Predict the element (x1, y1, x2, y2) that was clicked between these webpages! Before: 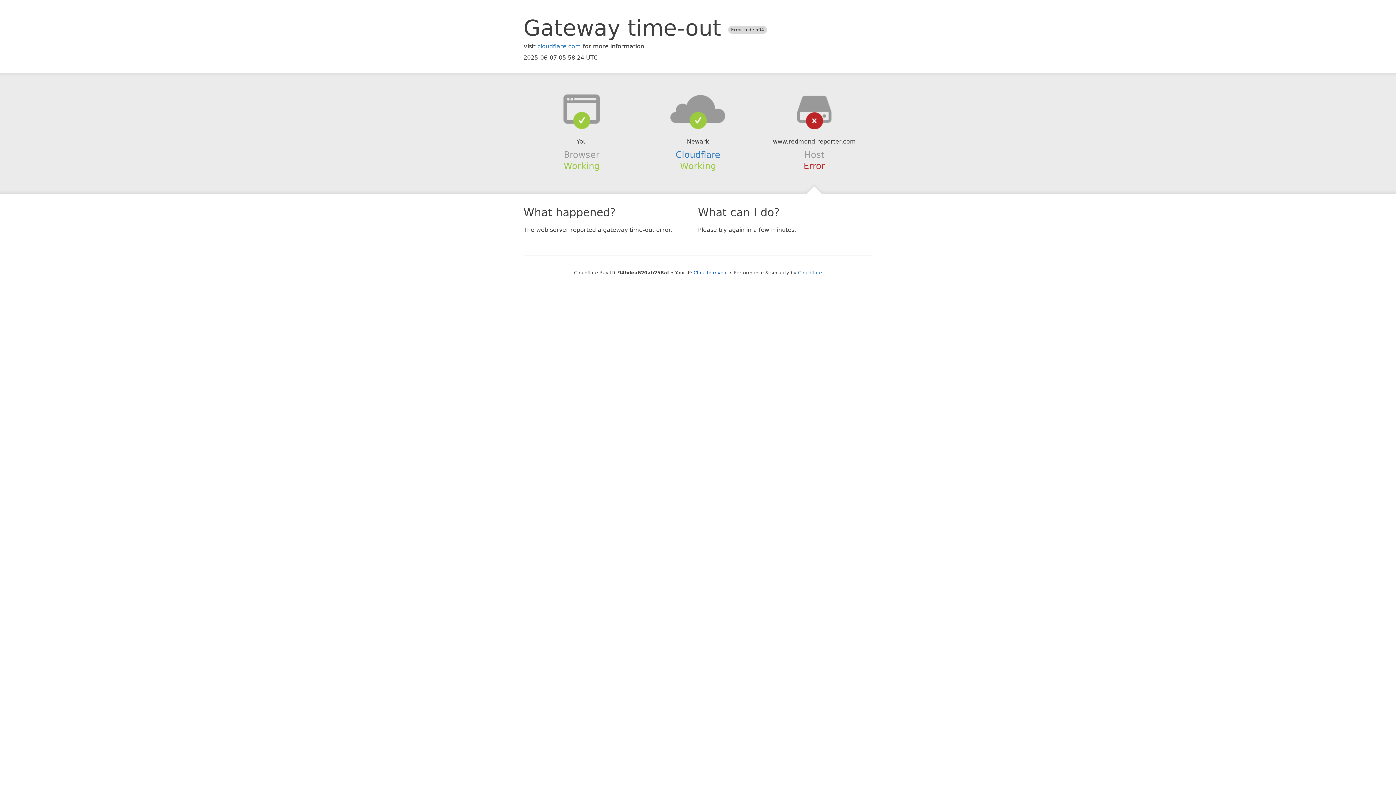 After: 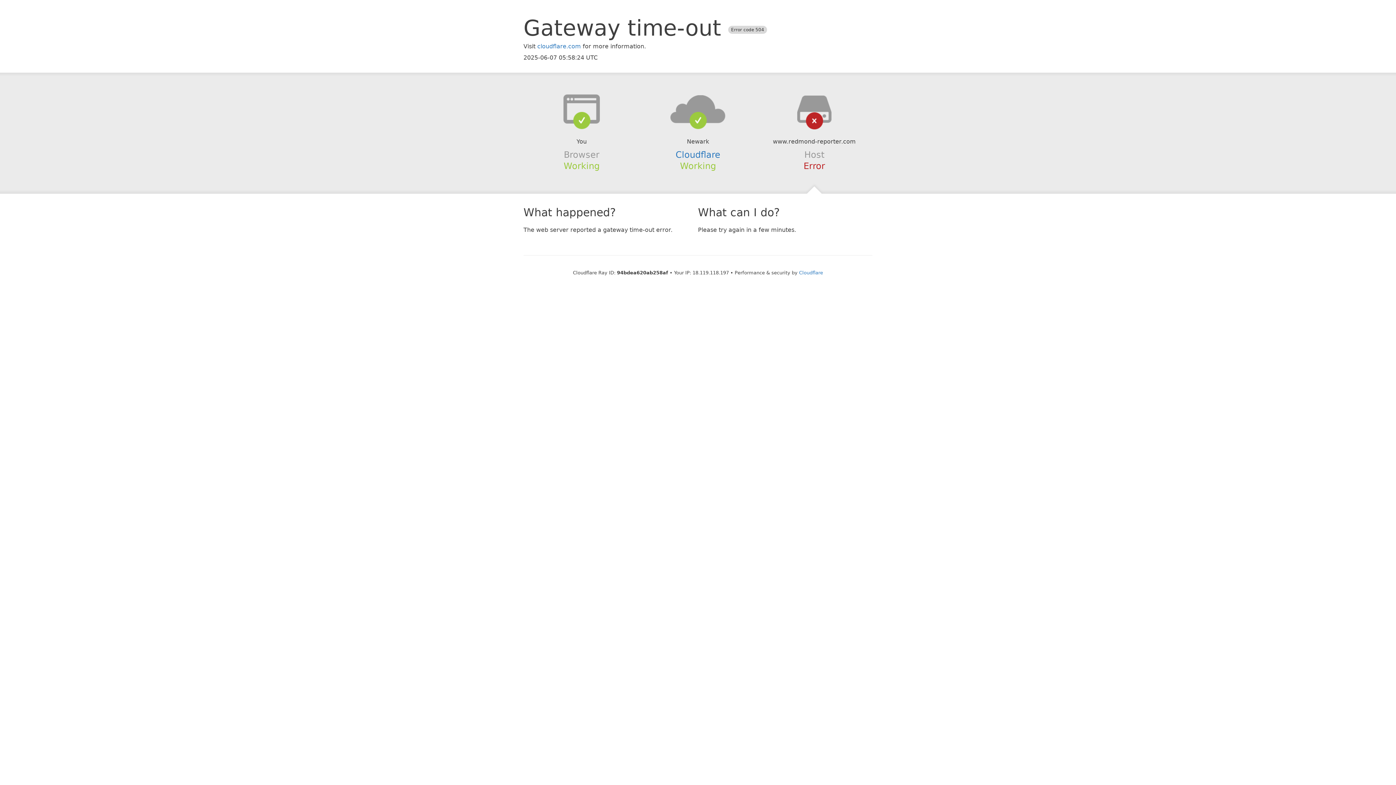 Action: label: Click to reveal bbox: (693, 270, 728, 275)